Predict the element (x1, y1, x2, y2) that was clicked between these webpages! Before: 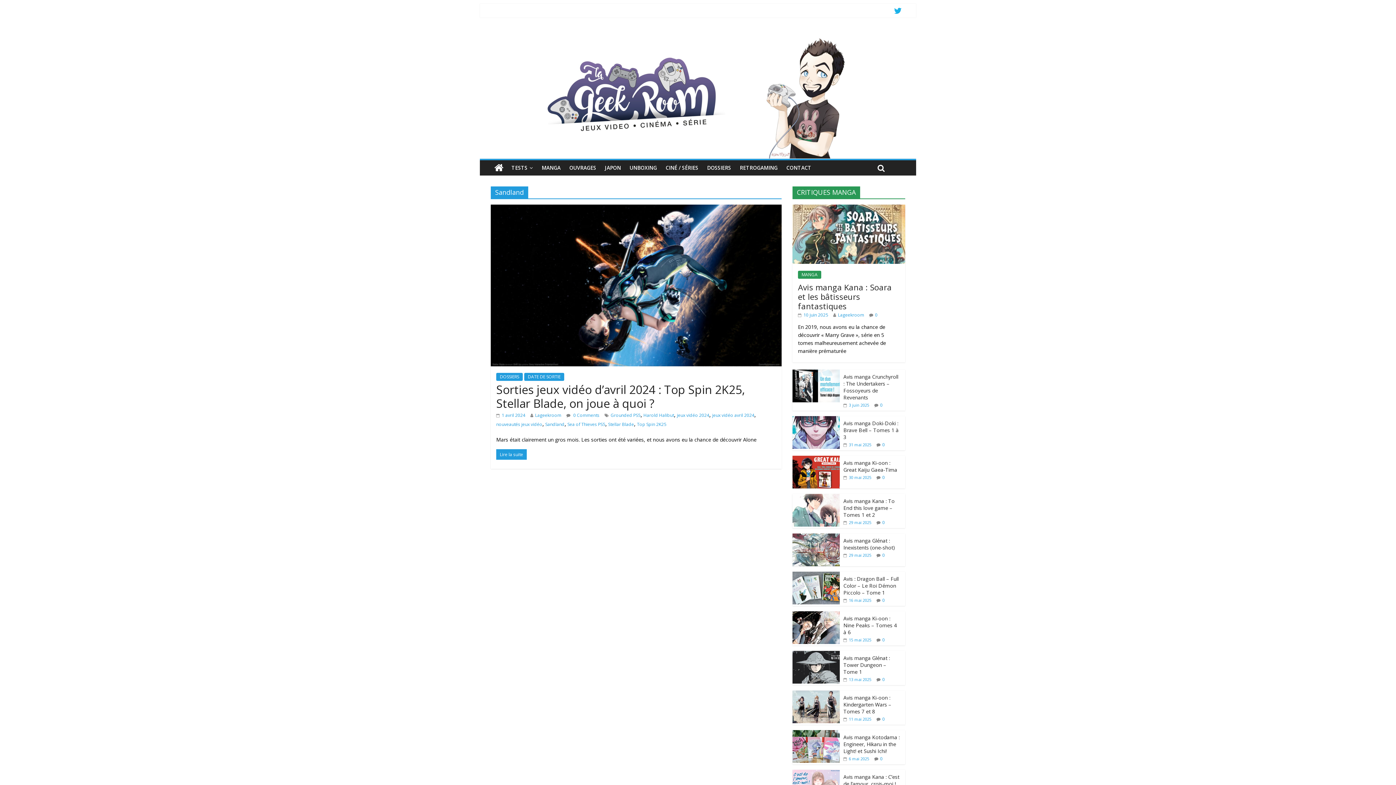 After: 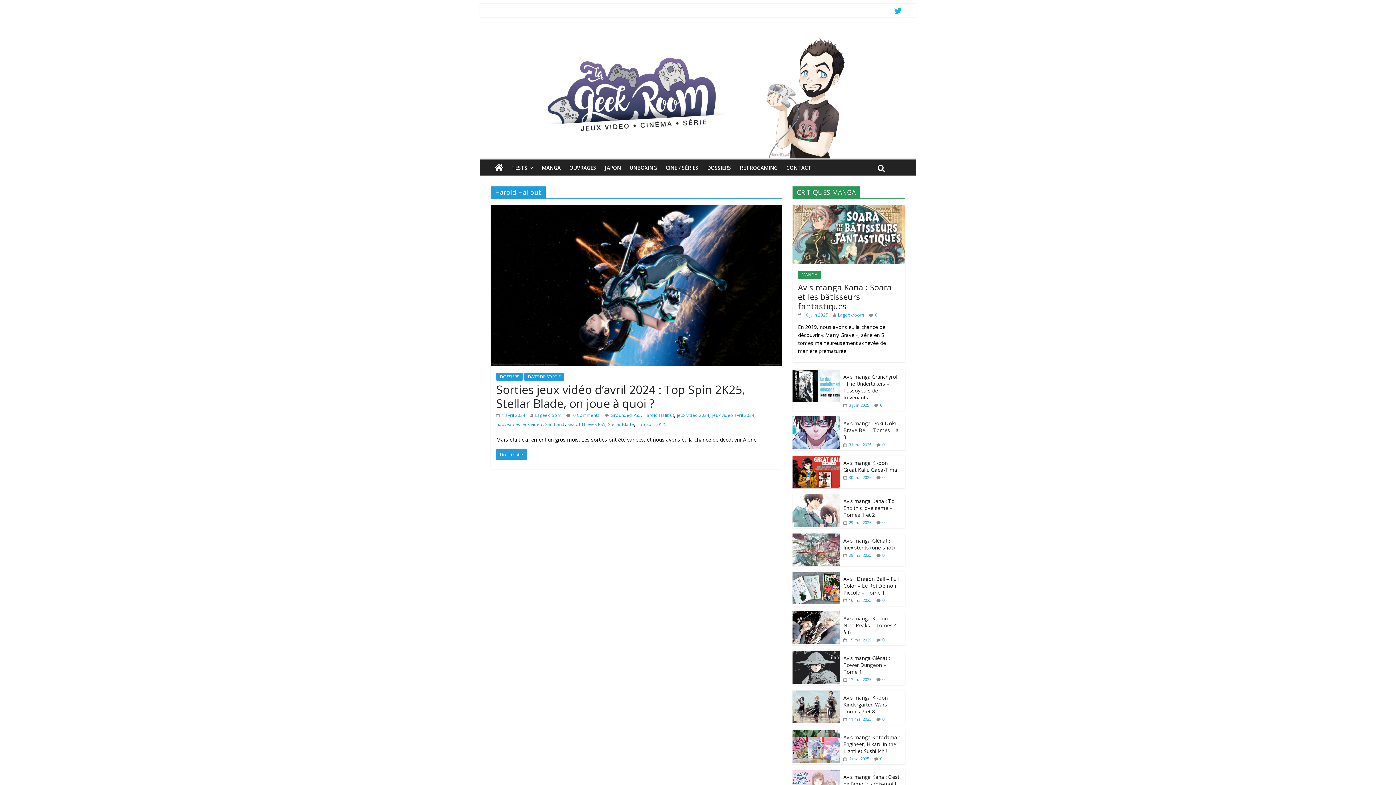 Action: bbox: (643, 412, 674, 418) label: Harold Halibut